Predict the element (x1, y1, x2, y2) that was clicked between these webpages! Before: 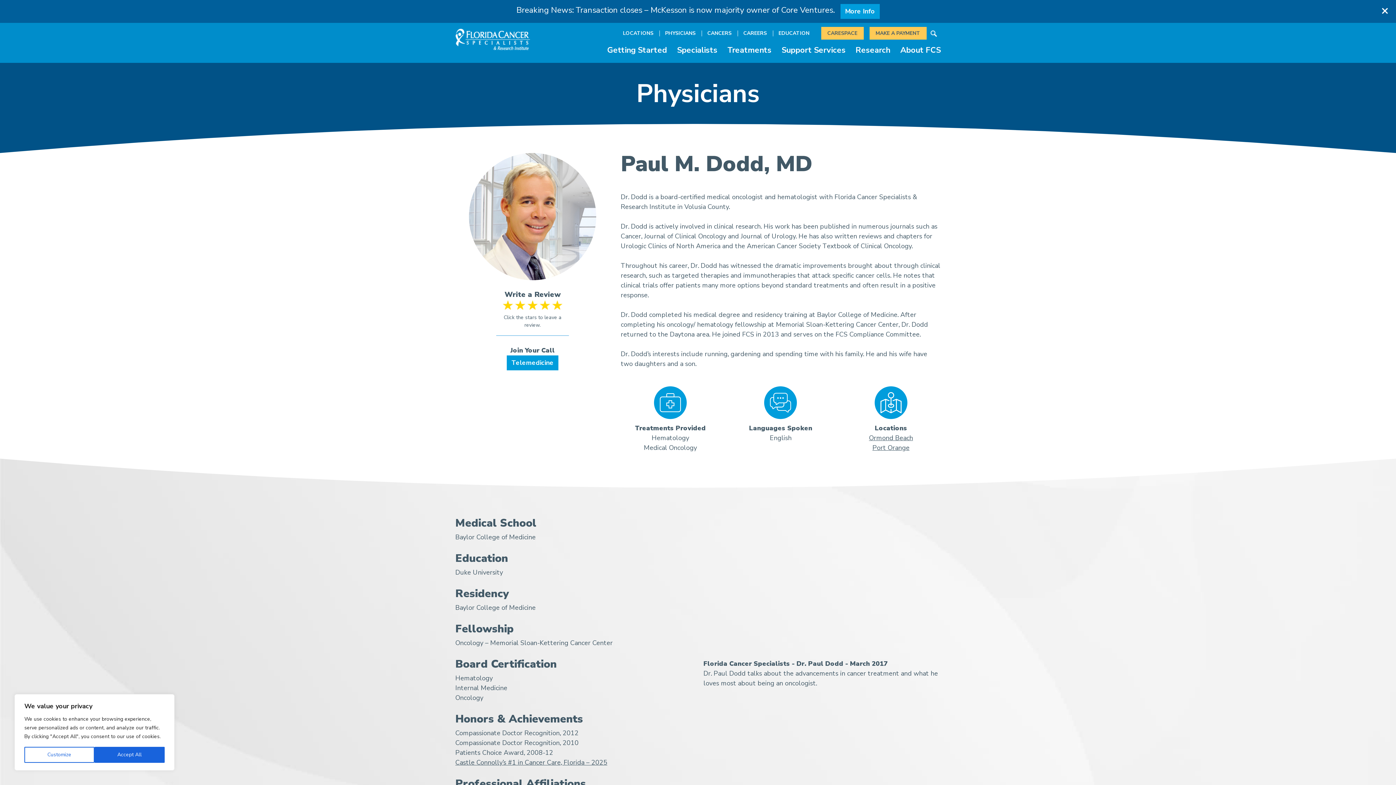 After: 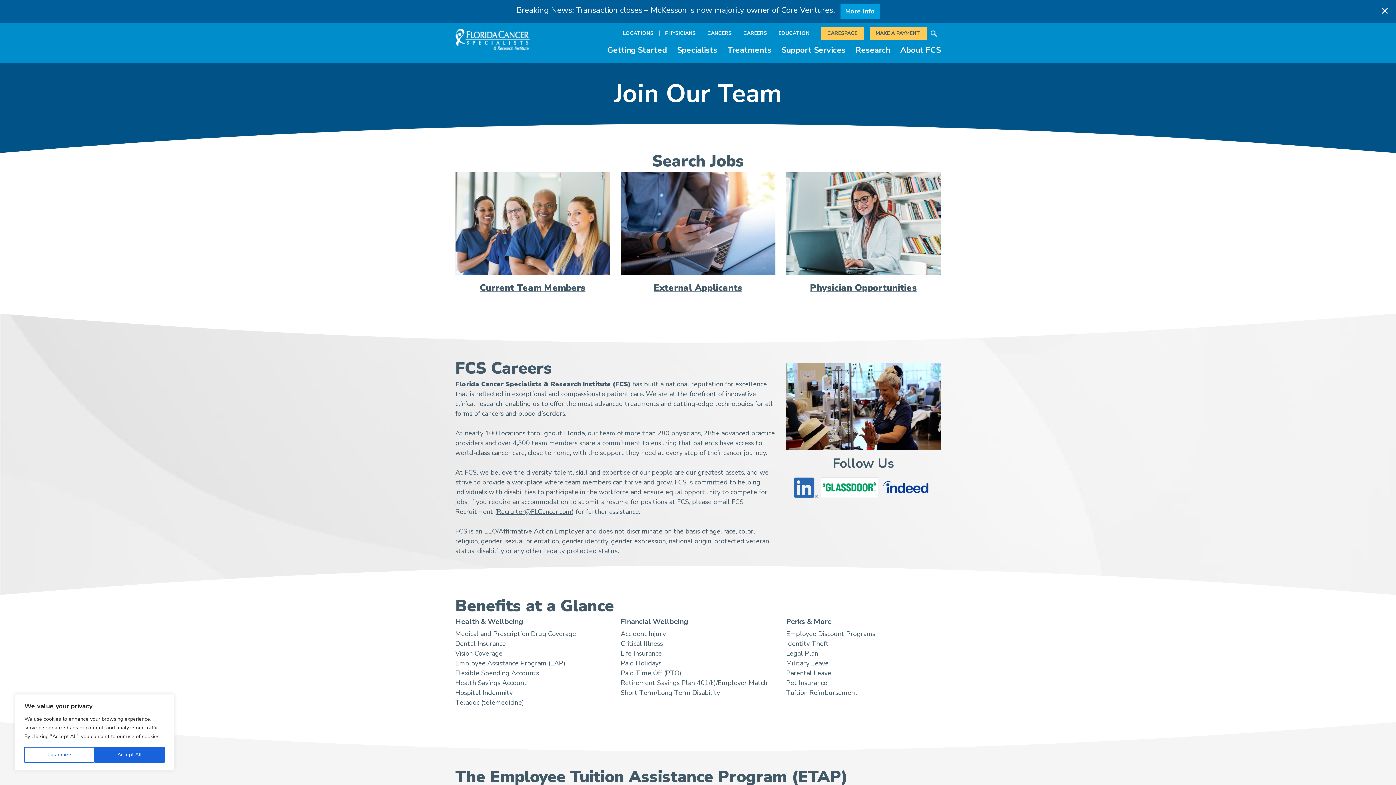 Action: bbox: (737, 26, 772, 40) label: CAREERS